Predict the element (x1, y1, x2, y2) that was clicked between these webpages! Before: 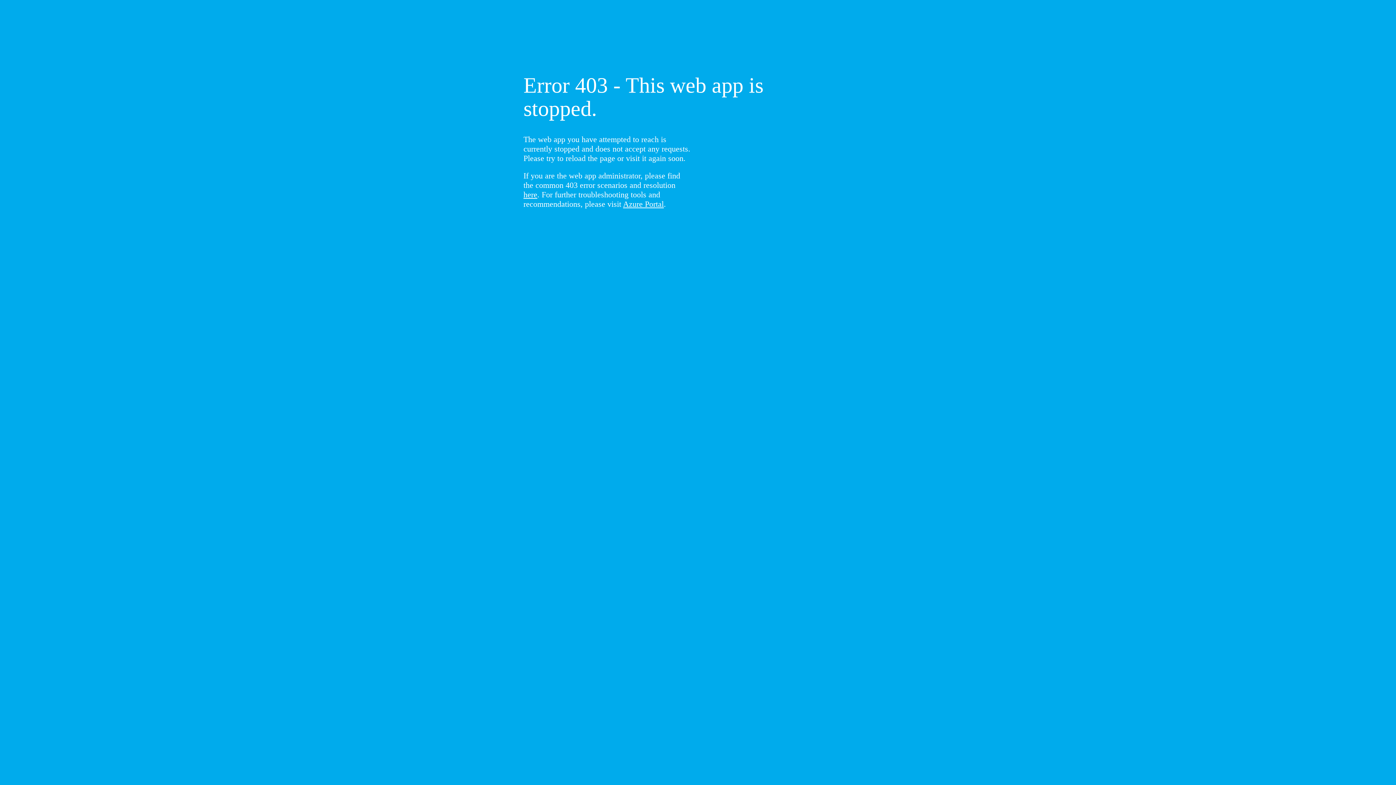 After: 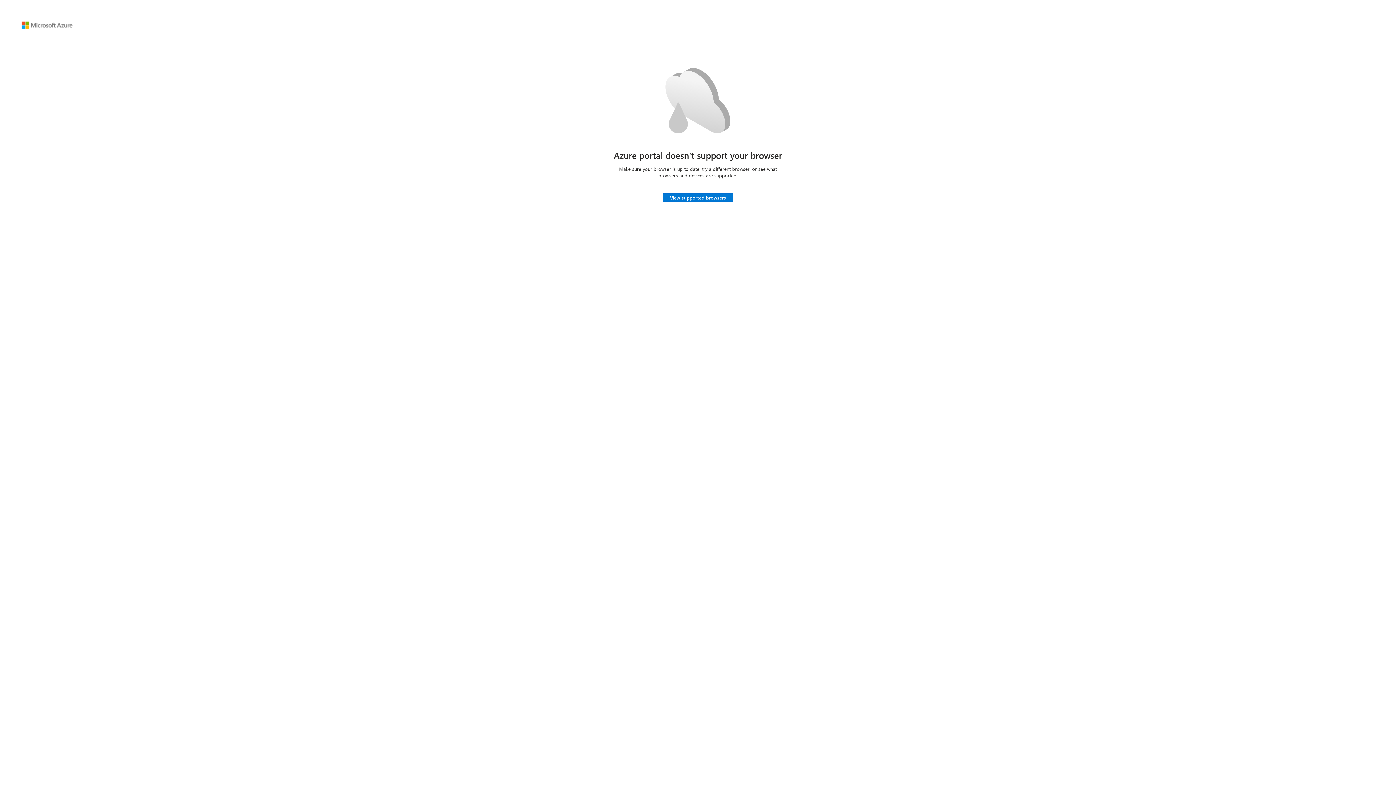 Action: bbox: (623, 199, 664, 208) label: Azure Portal